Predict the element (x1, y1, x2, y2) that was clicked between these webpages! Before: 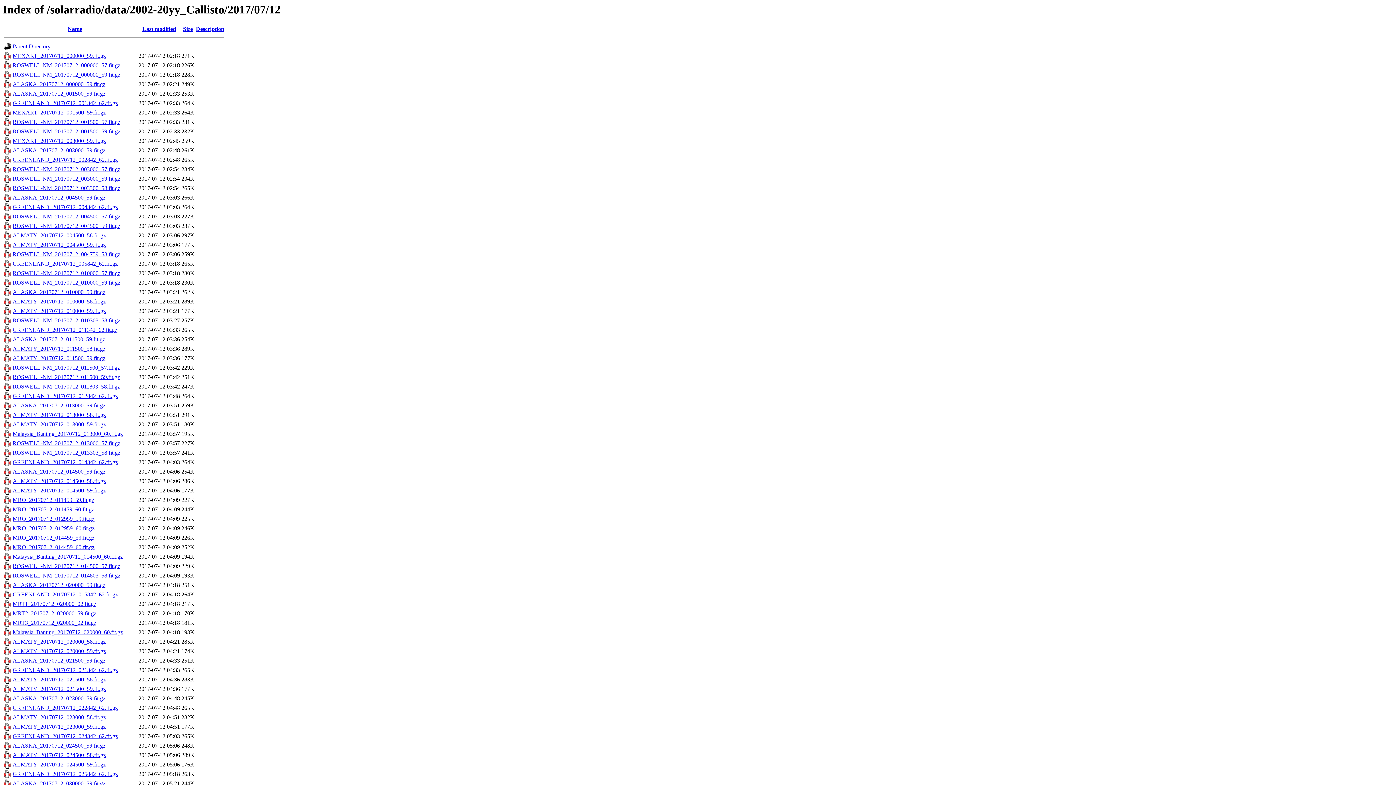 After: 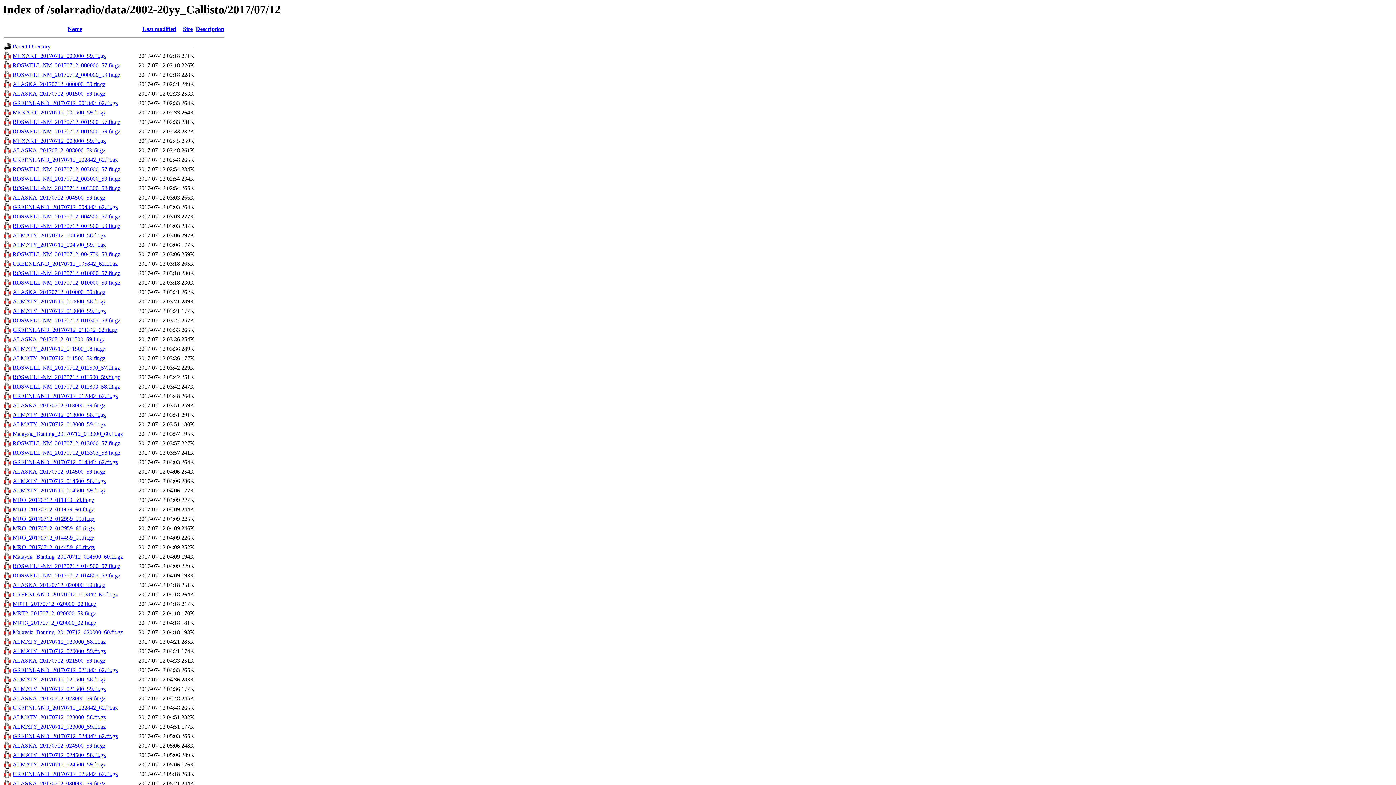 Action: label: ROSWELL-NM_20170712_003000_57.fit.gz bbox: (12, 166, 120, 172)